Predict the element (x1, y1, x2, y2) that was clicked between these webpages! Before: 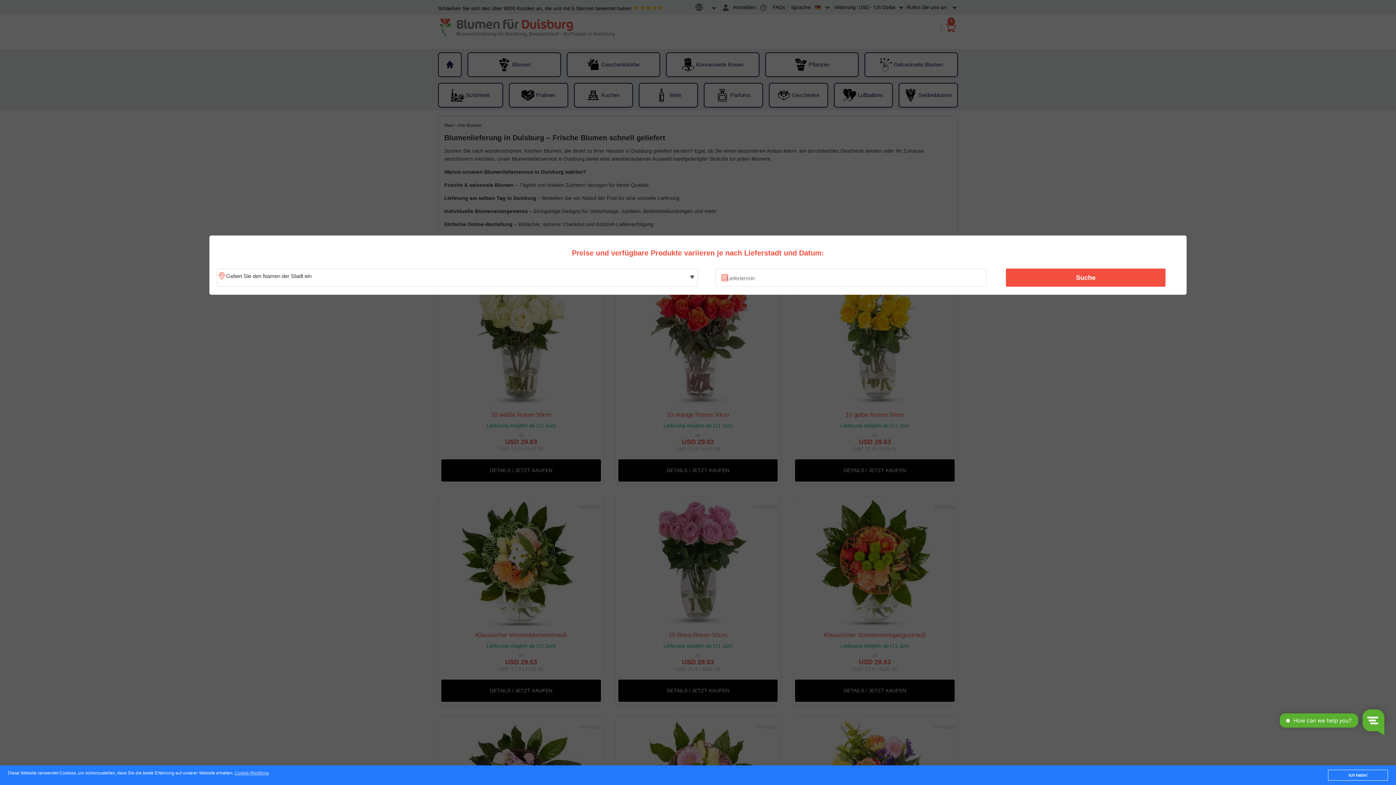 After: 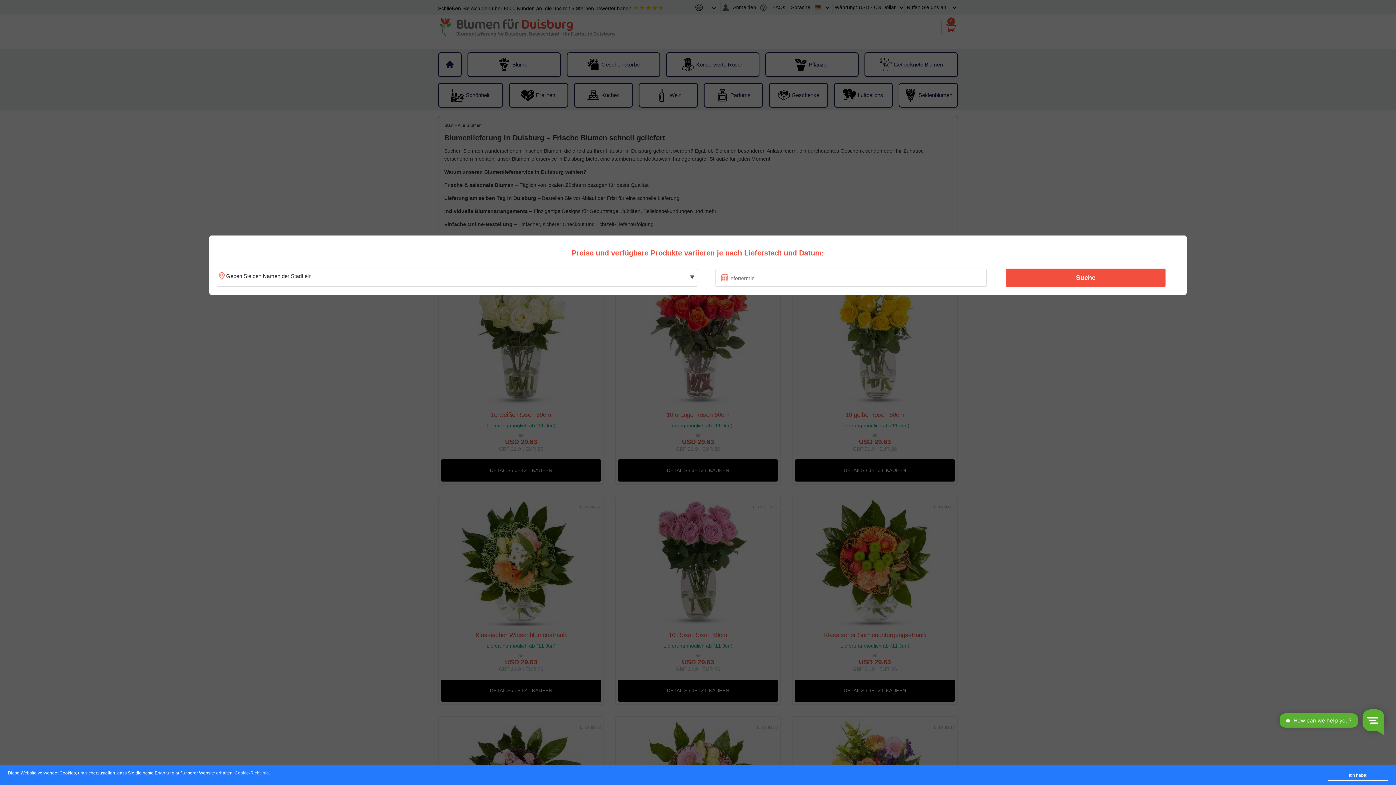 Action: label: Cookie-Richtlinie bbox: (234, 771, 268, 776)